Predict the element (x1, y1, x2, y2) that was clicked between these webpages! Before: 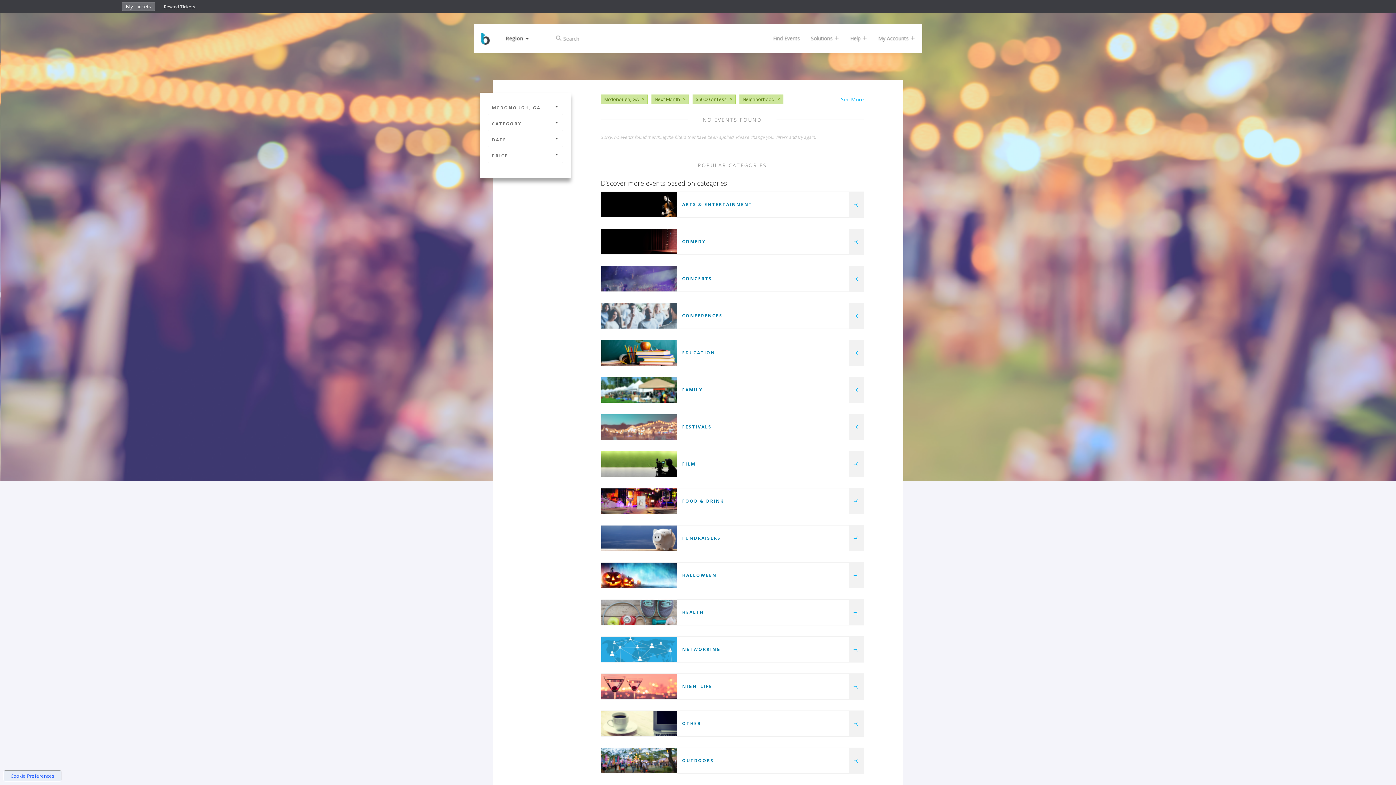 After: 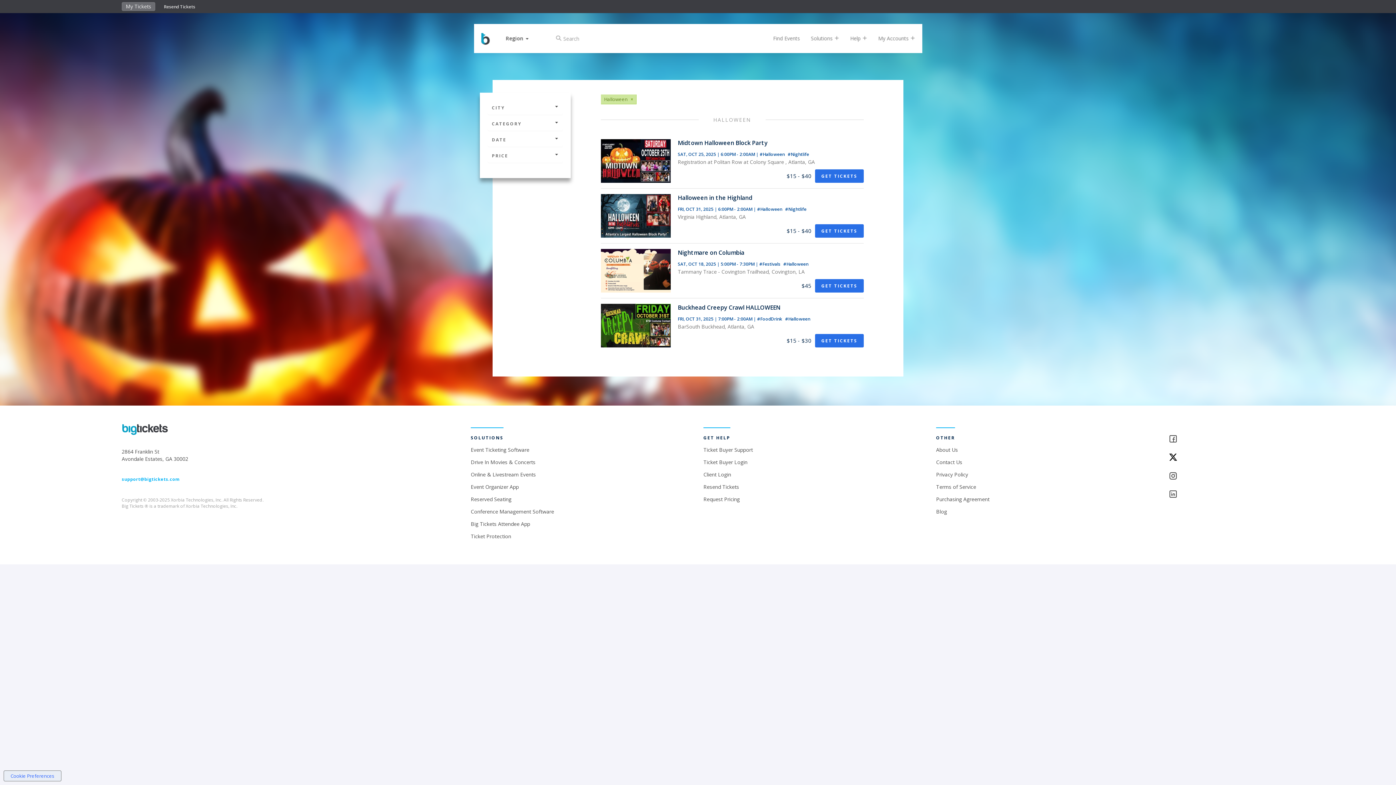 Action: bbox: (601, 562, 676, 588)